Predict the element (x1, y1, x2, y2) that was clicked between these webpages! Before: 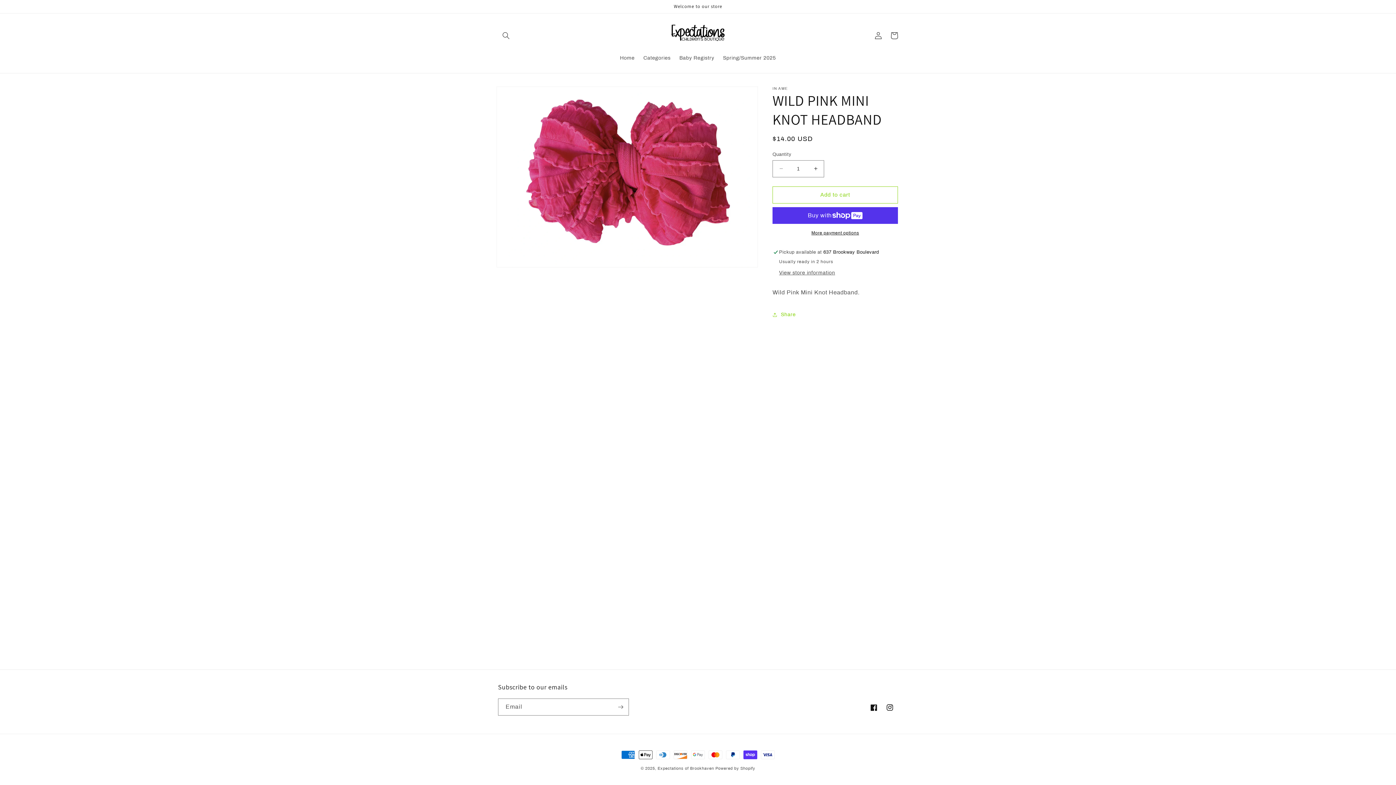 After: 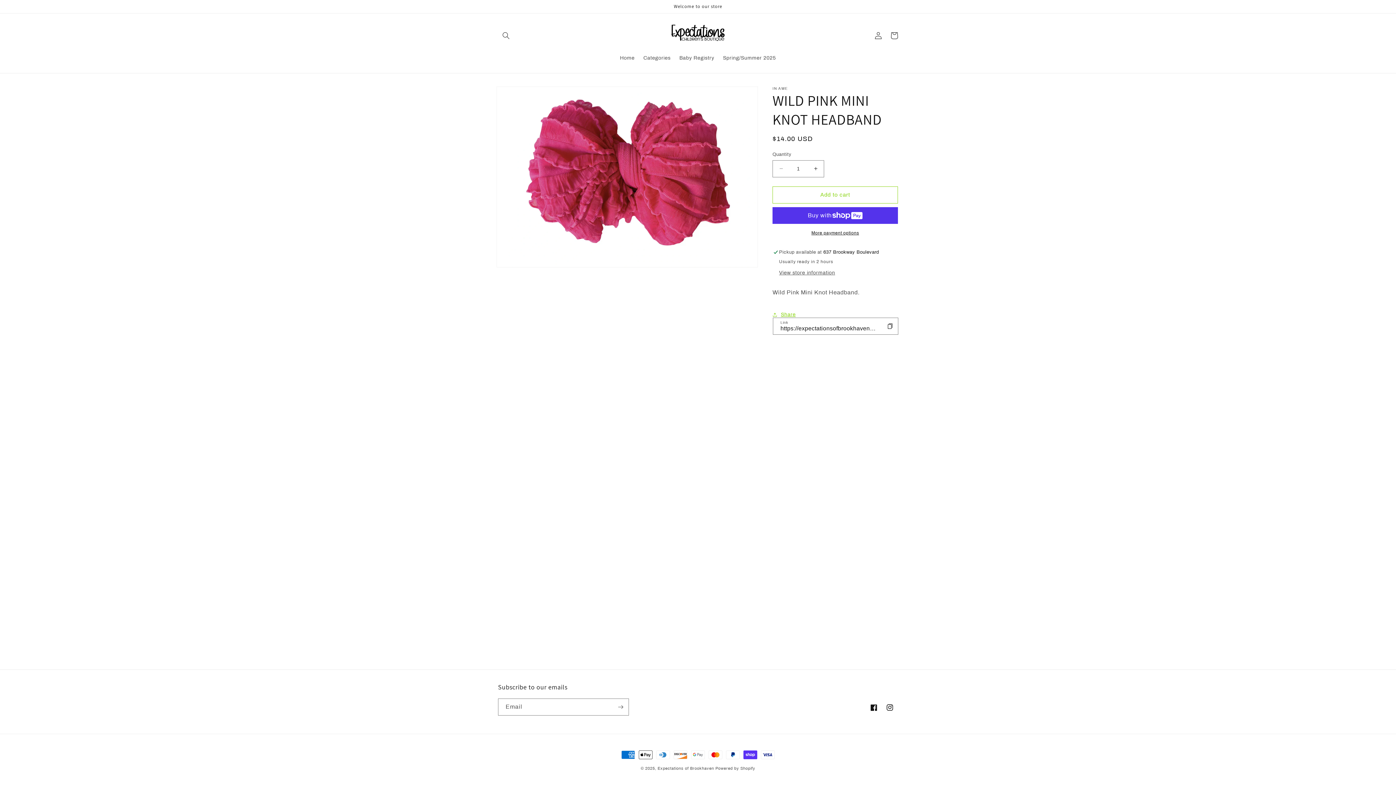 Action: label: Share bbox: (772, 306, 796, 322)